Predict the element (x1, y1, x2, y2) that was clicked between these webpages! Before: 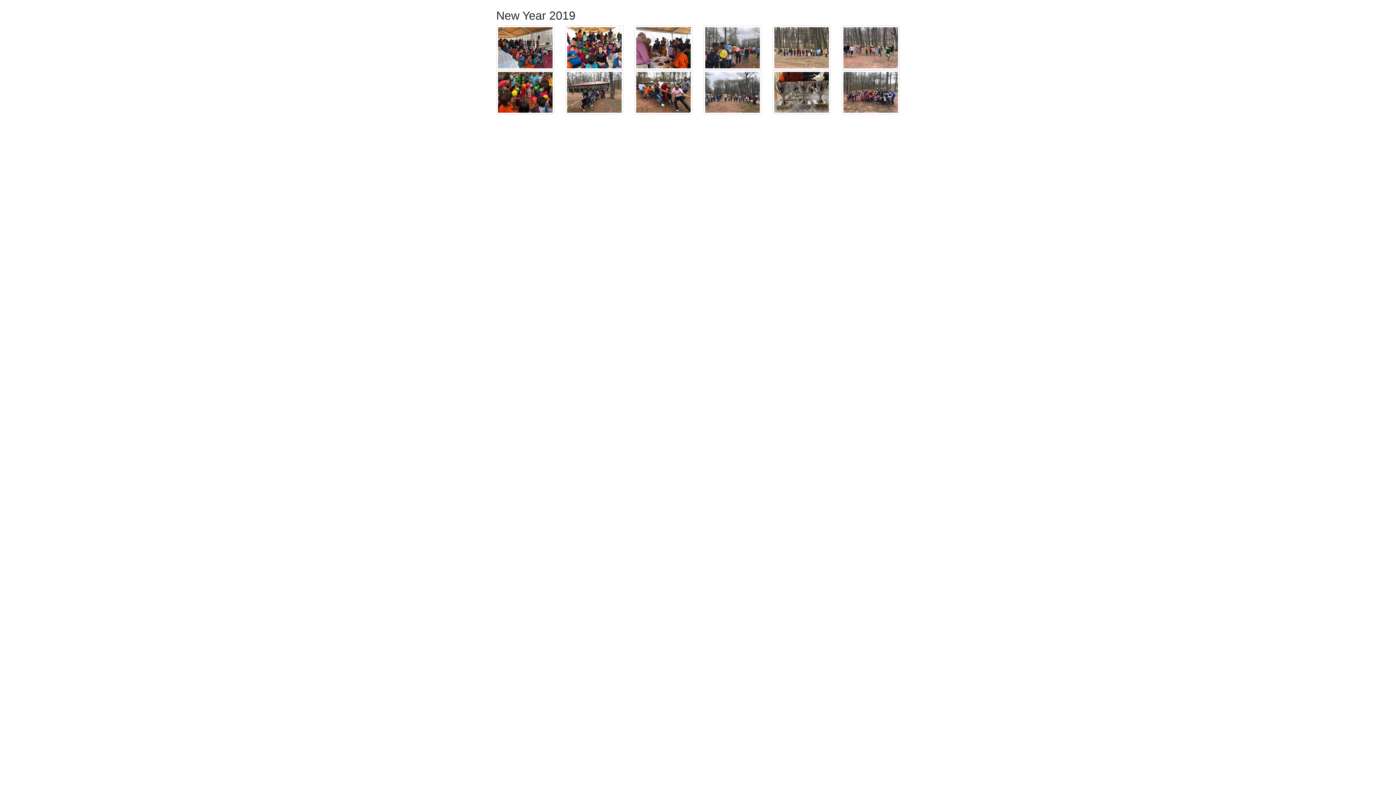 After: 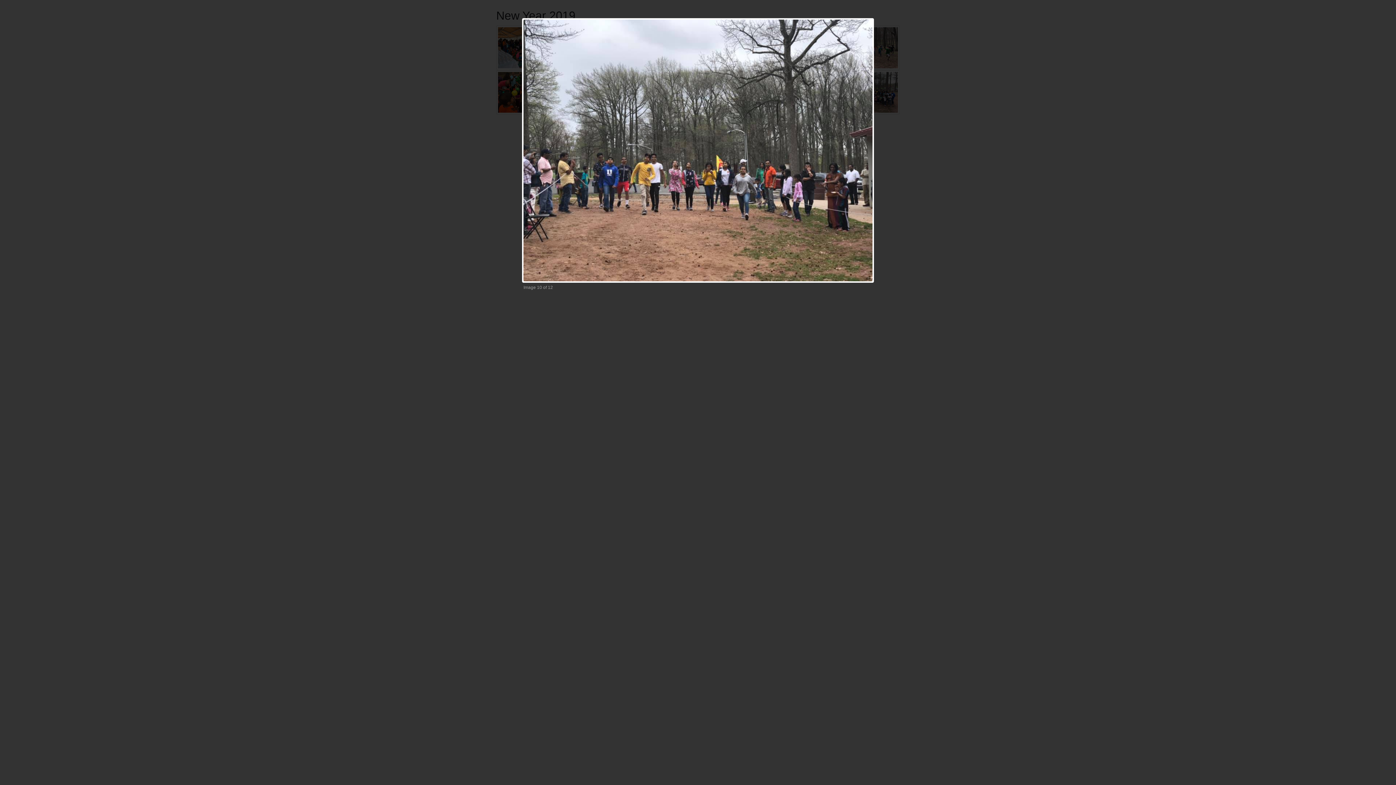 Action: bbox: (703, 88, 761, 94)